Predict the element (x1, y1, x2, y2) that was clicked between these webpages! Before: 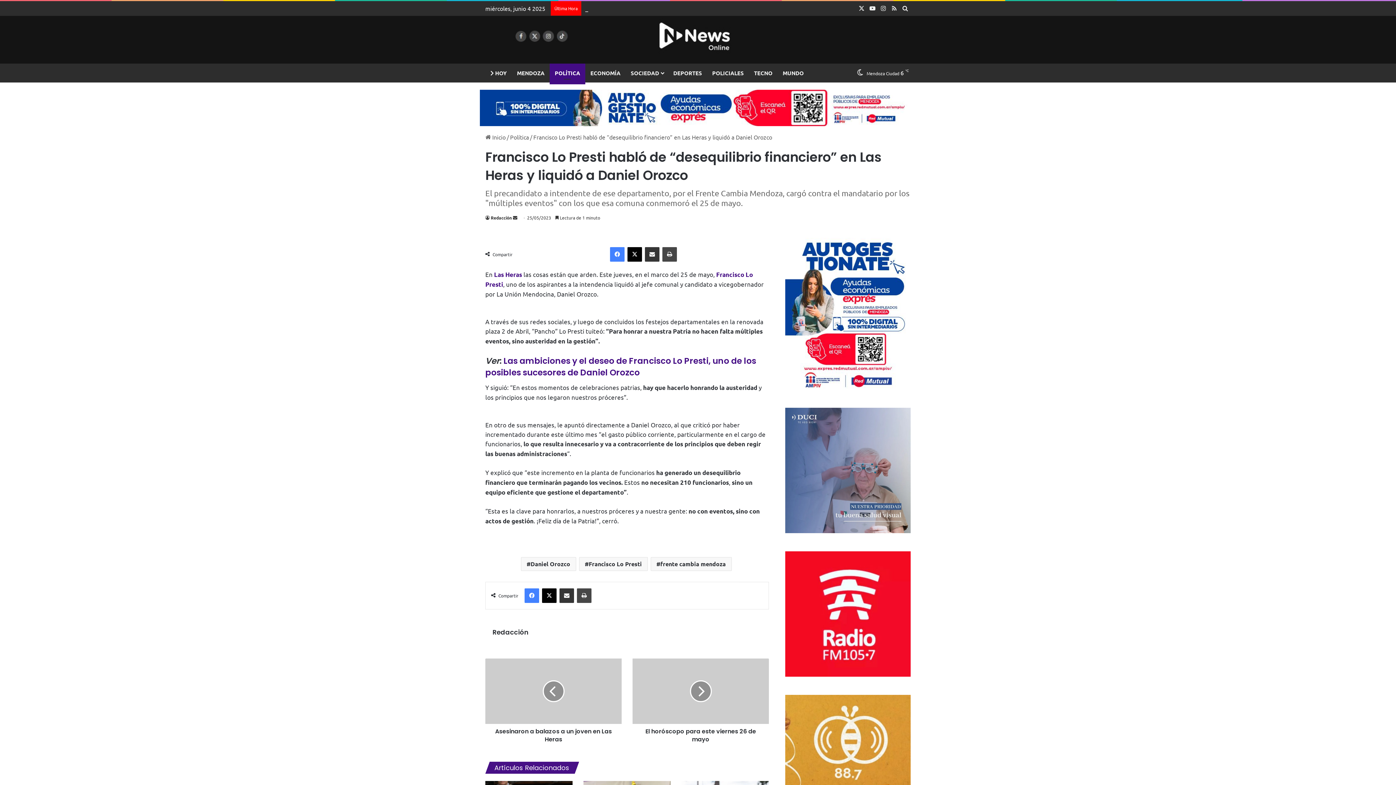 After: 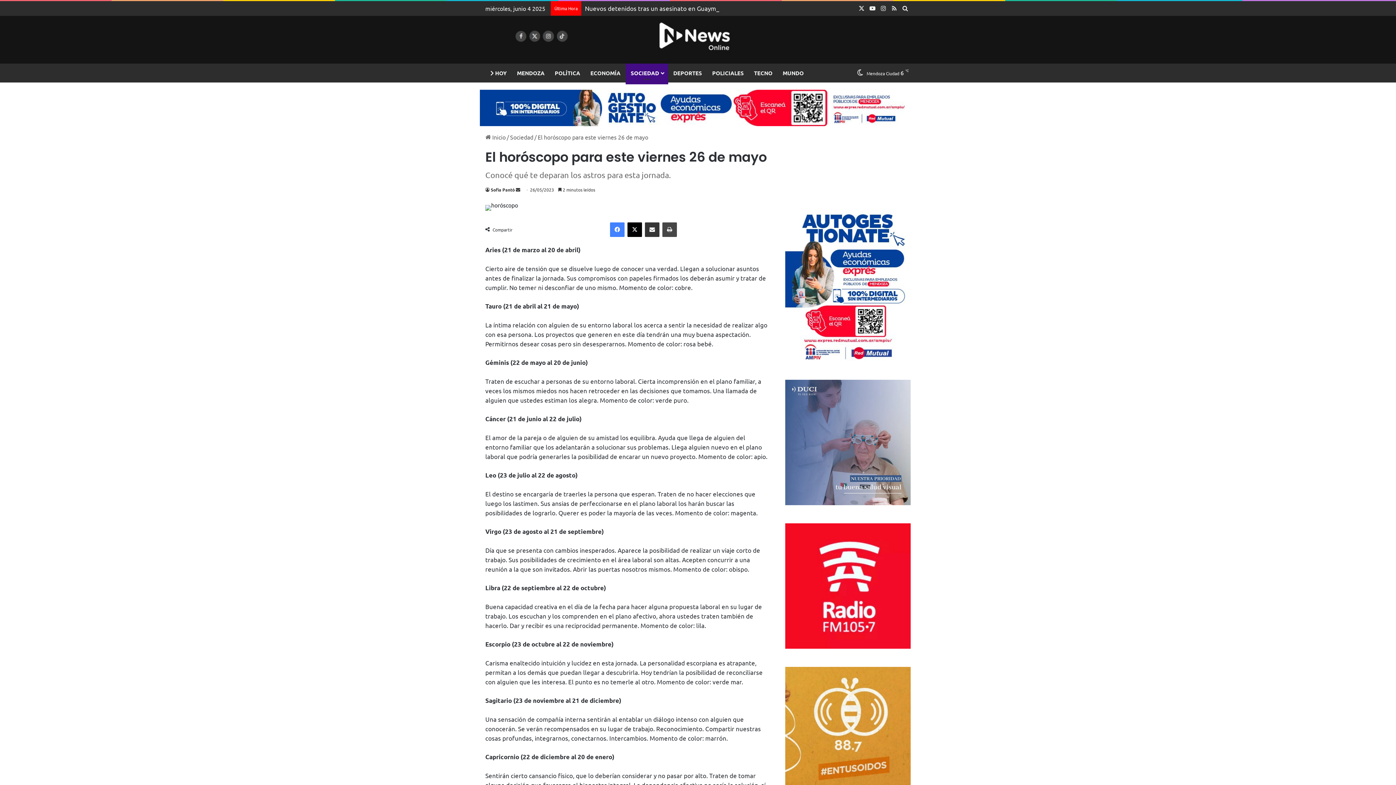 Action: bbox: (632, 658, 769, 724)